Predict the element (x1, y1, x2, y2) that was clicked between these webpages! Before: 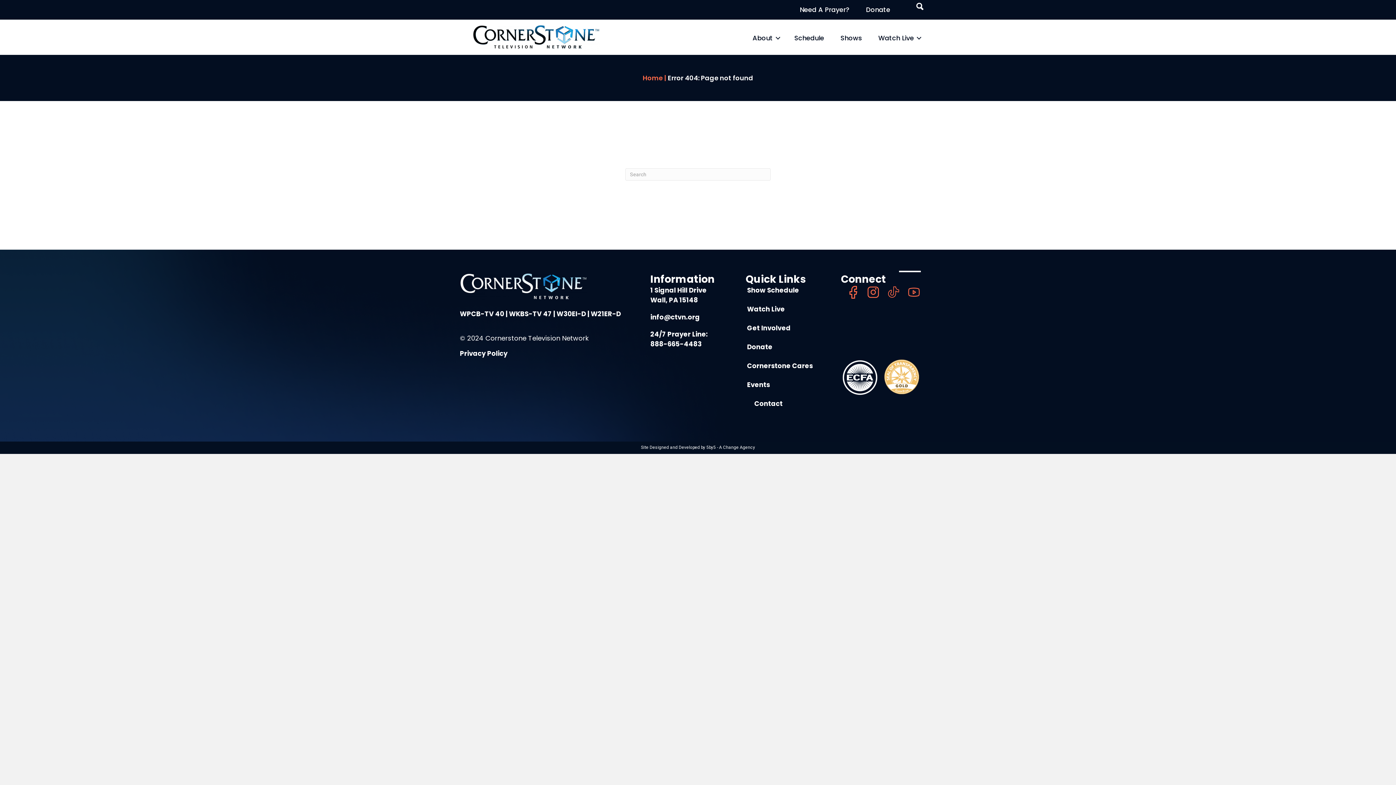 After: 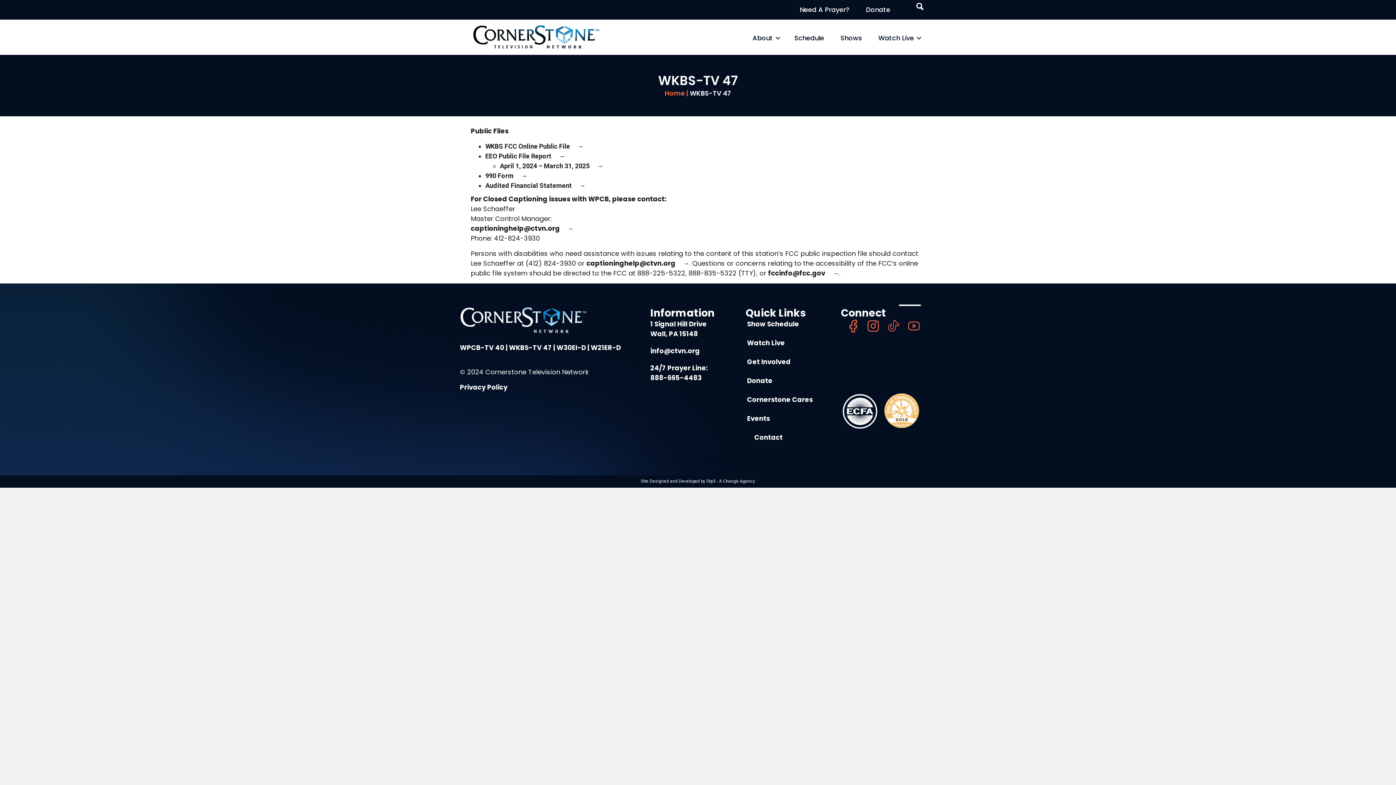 Action: bbox: (509, 309, 552, 318) label: WKBS-TV 47